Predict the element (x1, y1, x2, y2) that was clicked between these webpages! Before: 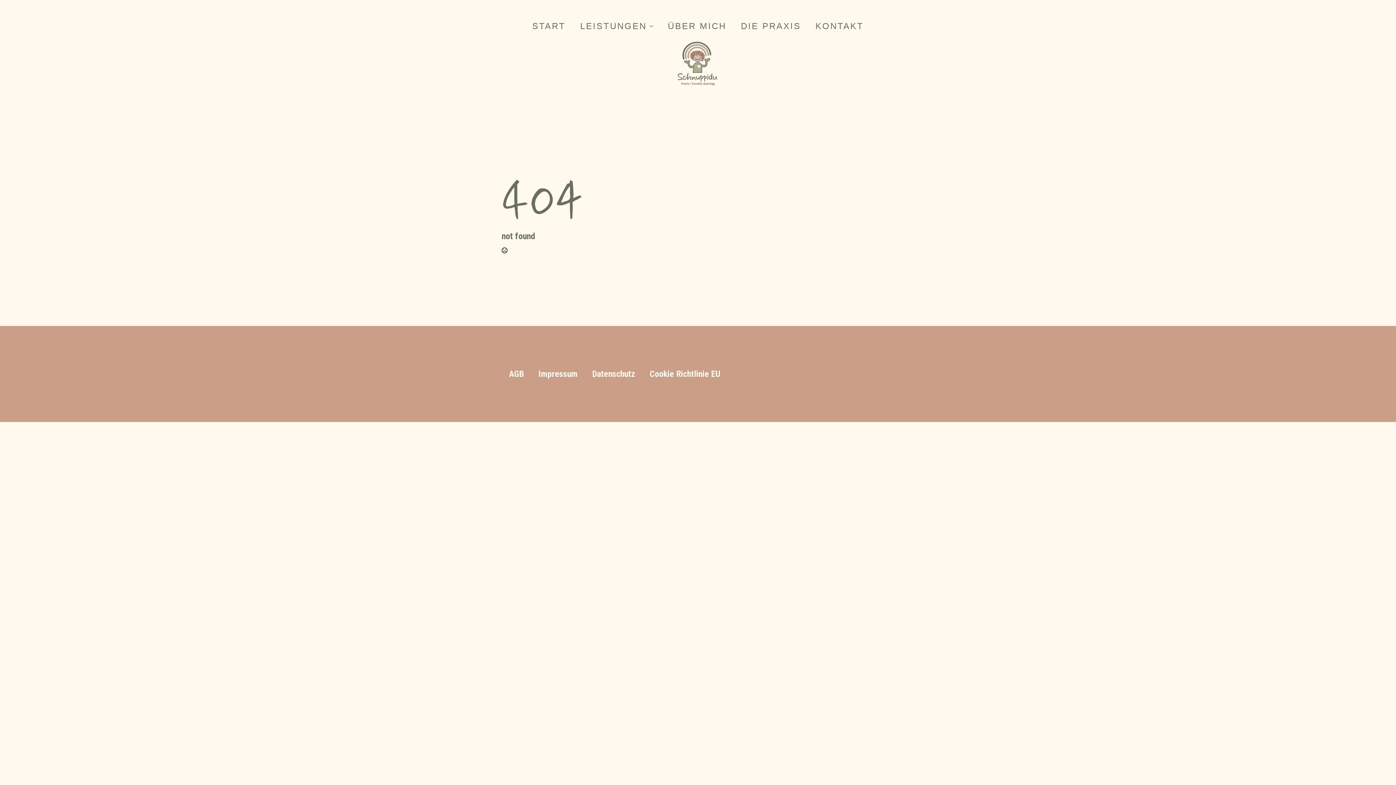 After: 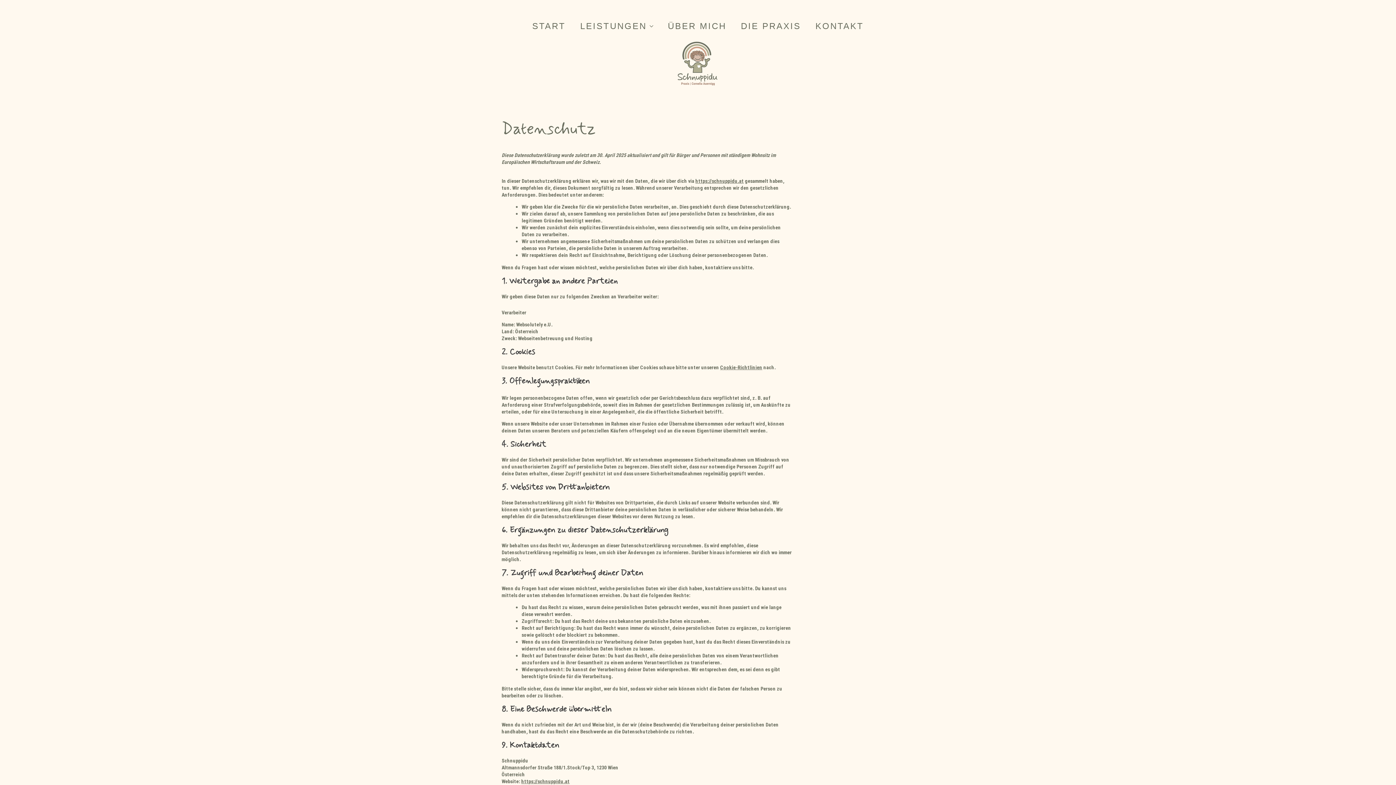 Action: label: Datenschutz bbox: (585, 362, 642, 385)